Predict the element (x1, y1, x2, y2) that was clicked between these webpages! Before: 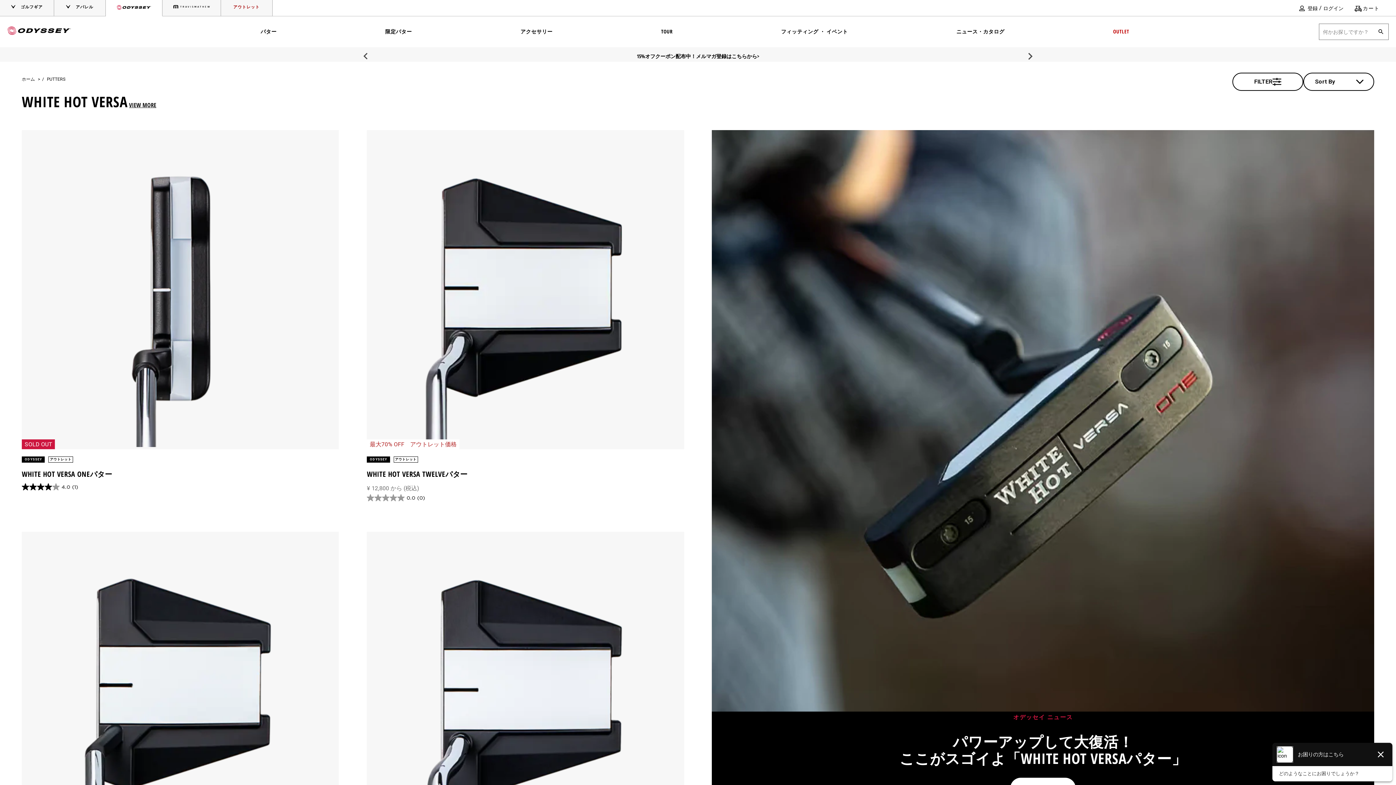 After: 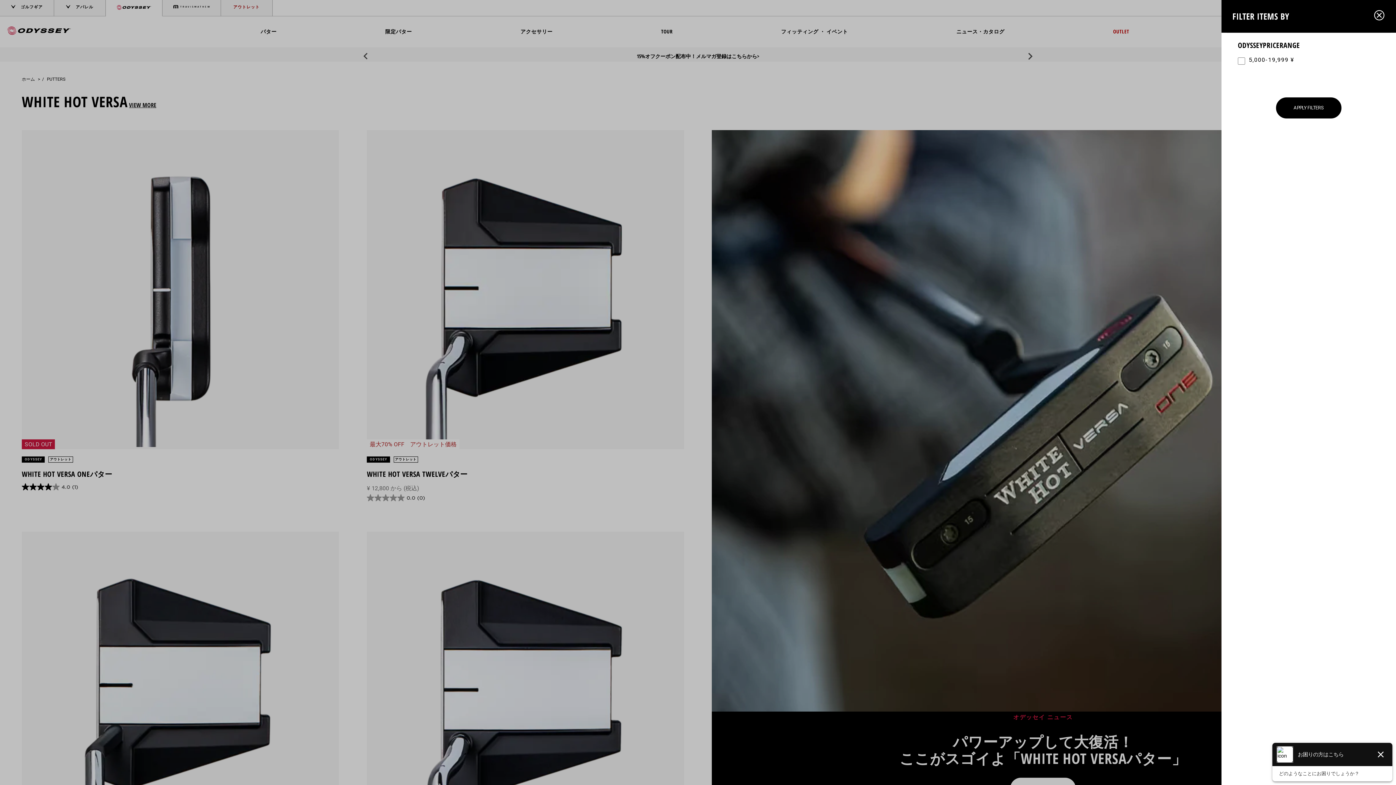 Action: label: FILTER bbox: (1232, 72, 1303, 90)